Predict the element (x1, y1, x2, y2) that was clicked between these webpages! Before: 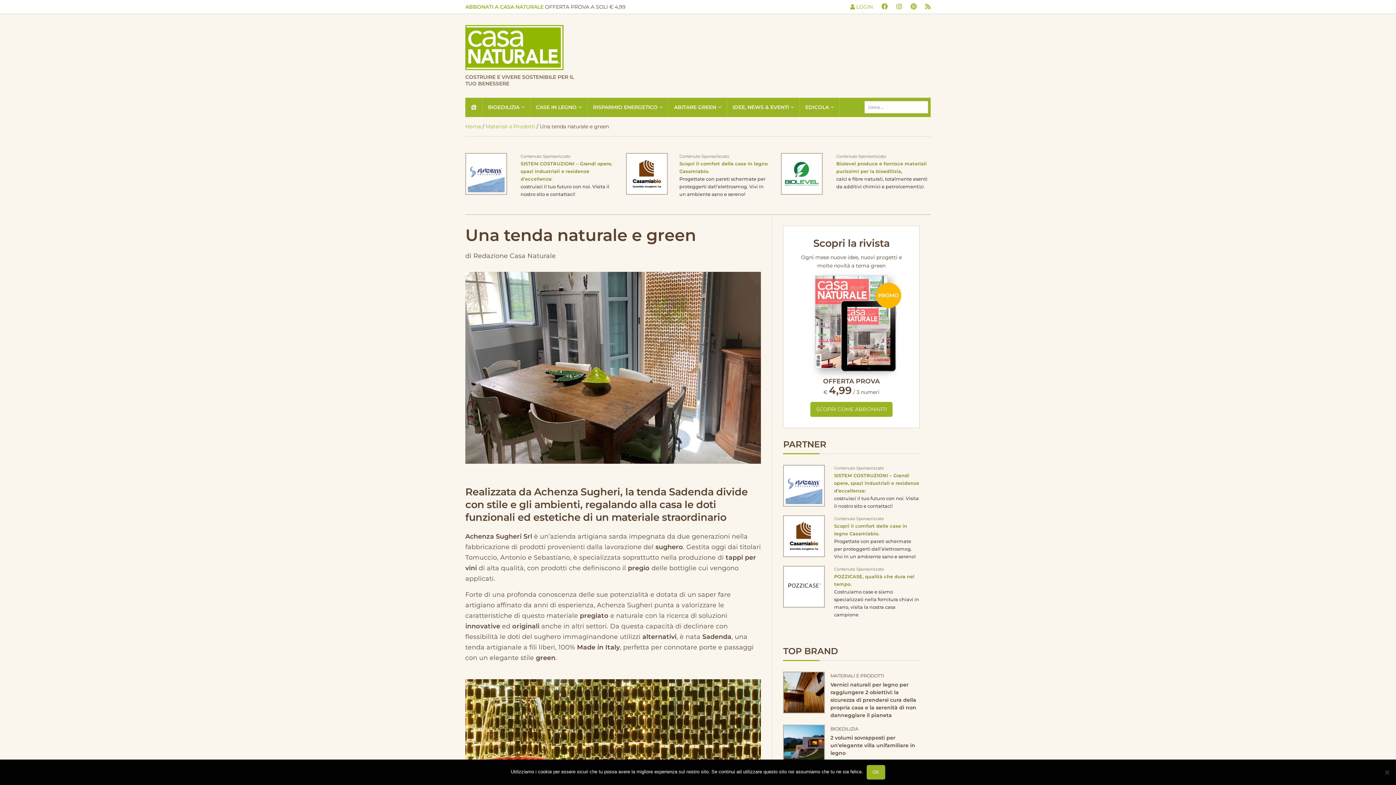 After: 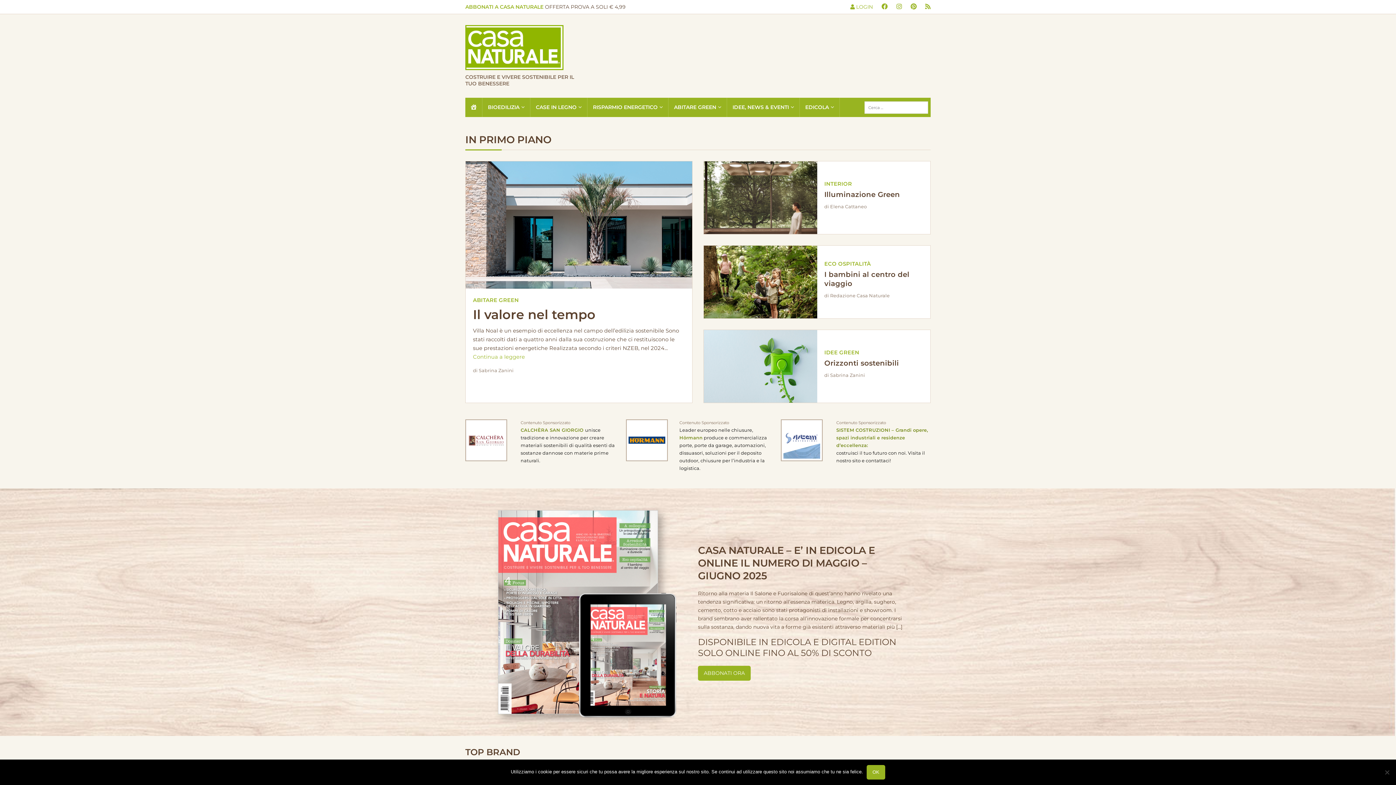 Action: bbox: (465, 97, 482, 117)